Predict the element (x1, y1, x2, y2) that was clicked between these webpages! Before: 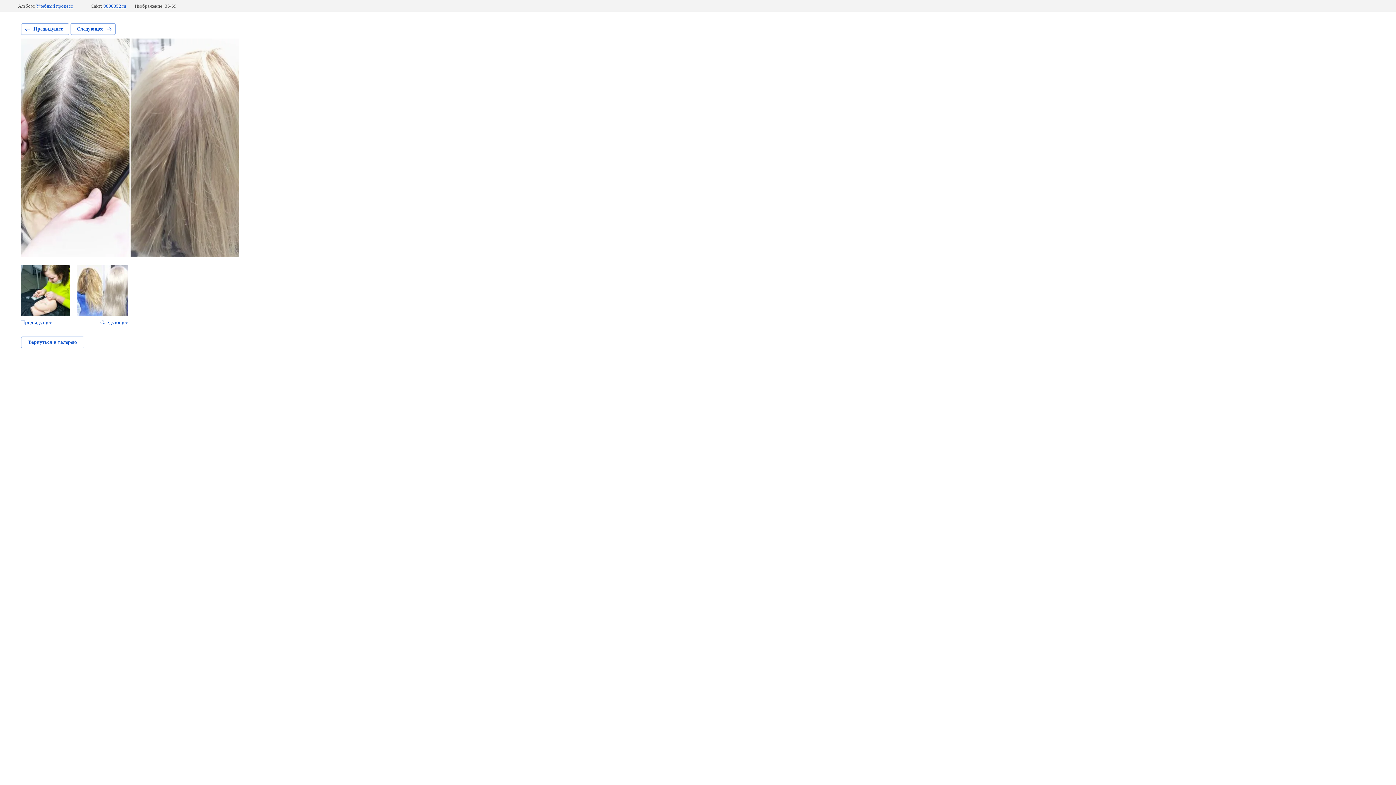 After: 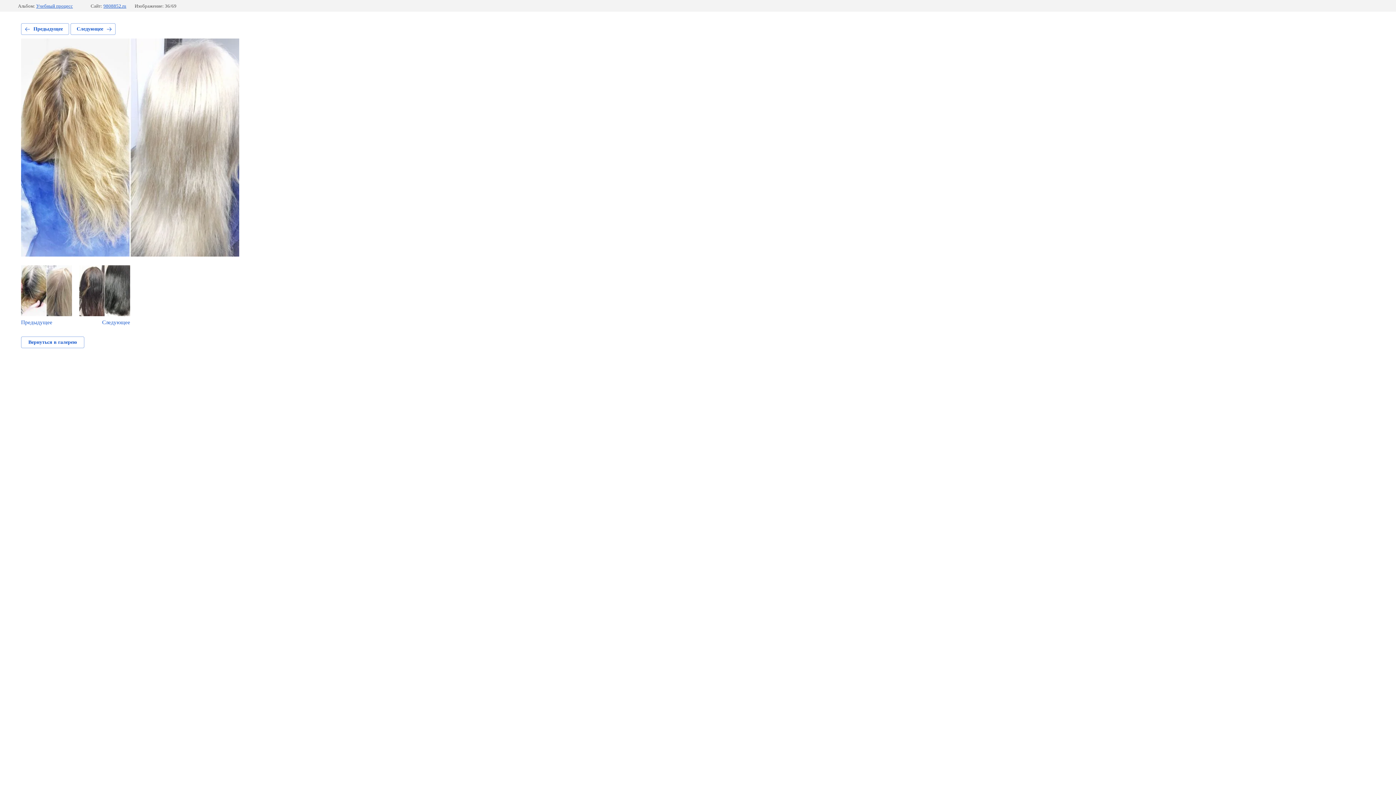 Action: label: Следующее bbox: (77, 265, 128, 325)